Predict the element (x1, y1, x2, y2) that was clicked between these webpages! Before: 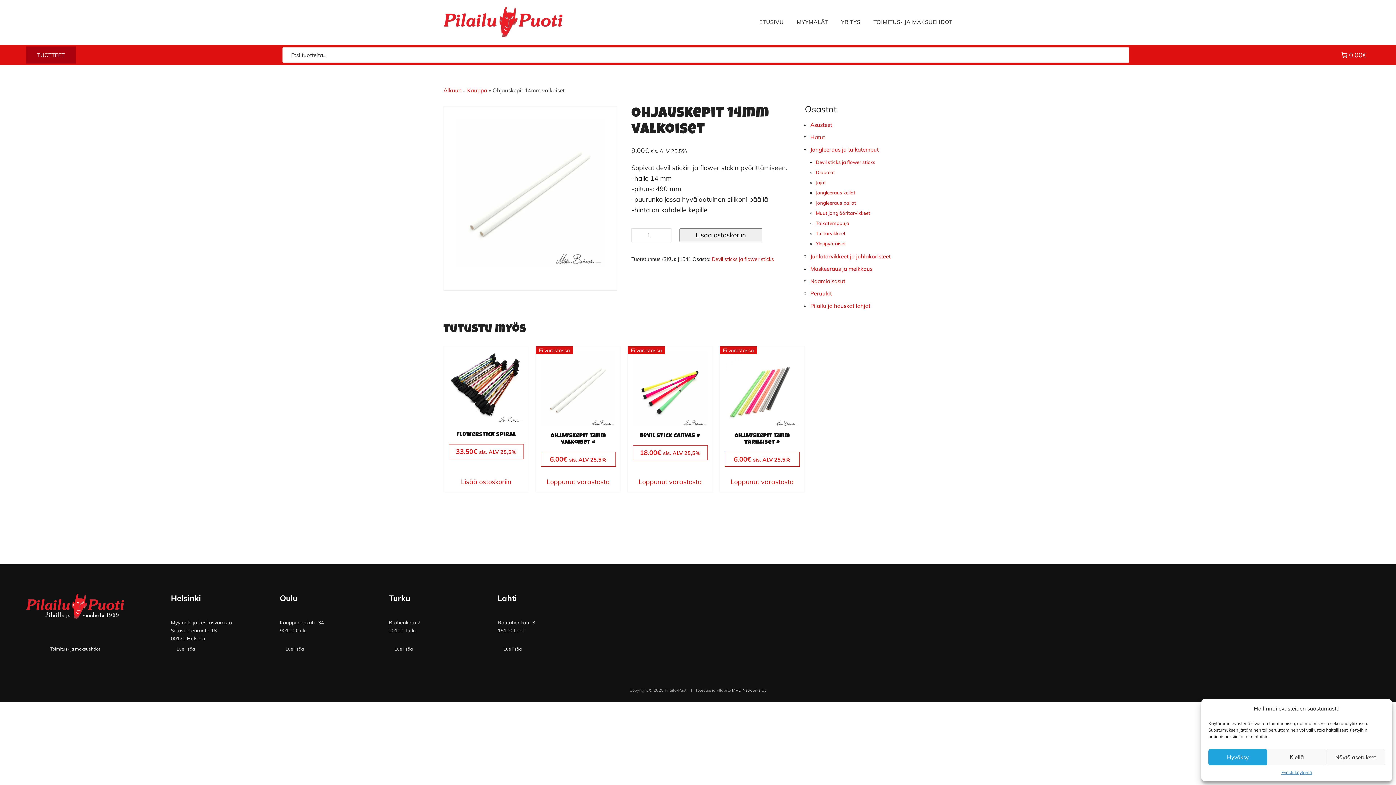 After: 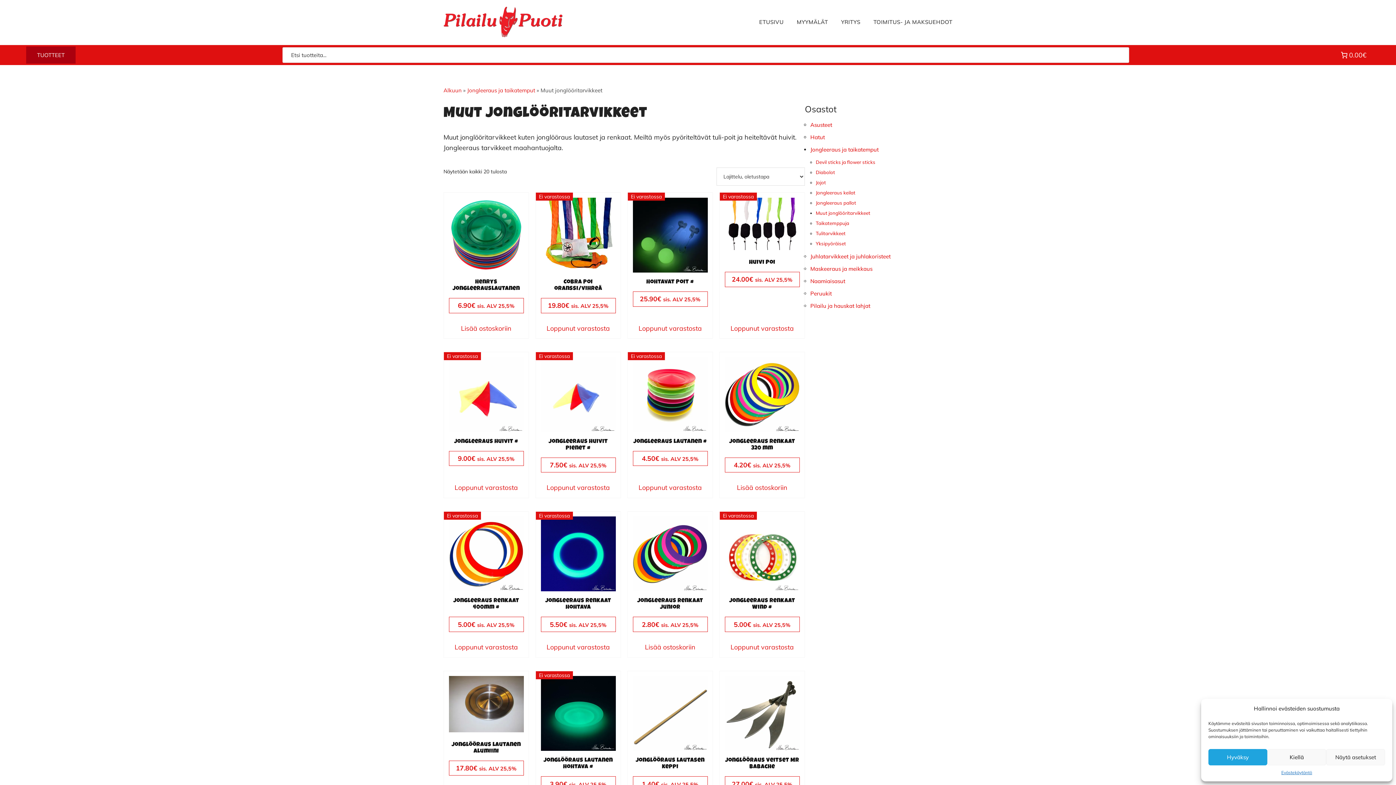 Action: bbox: (816, 210, 870, 215) label: Muut jonglööritarvikkeet